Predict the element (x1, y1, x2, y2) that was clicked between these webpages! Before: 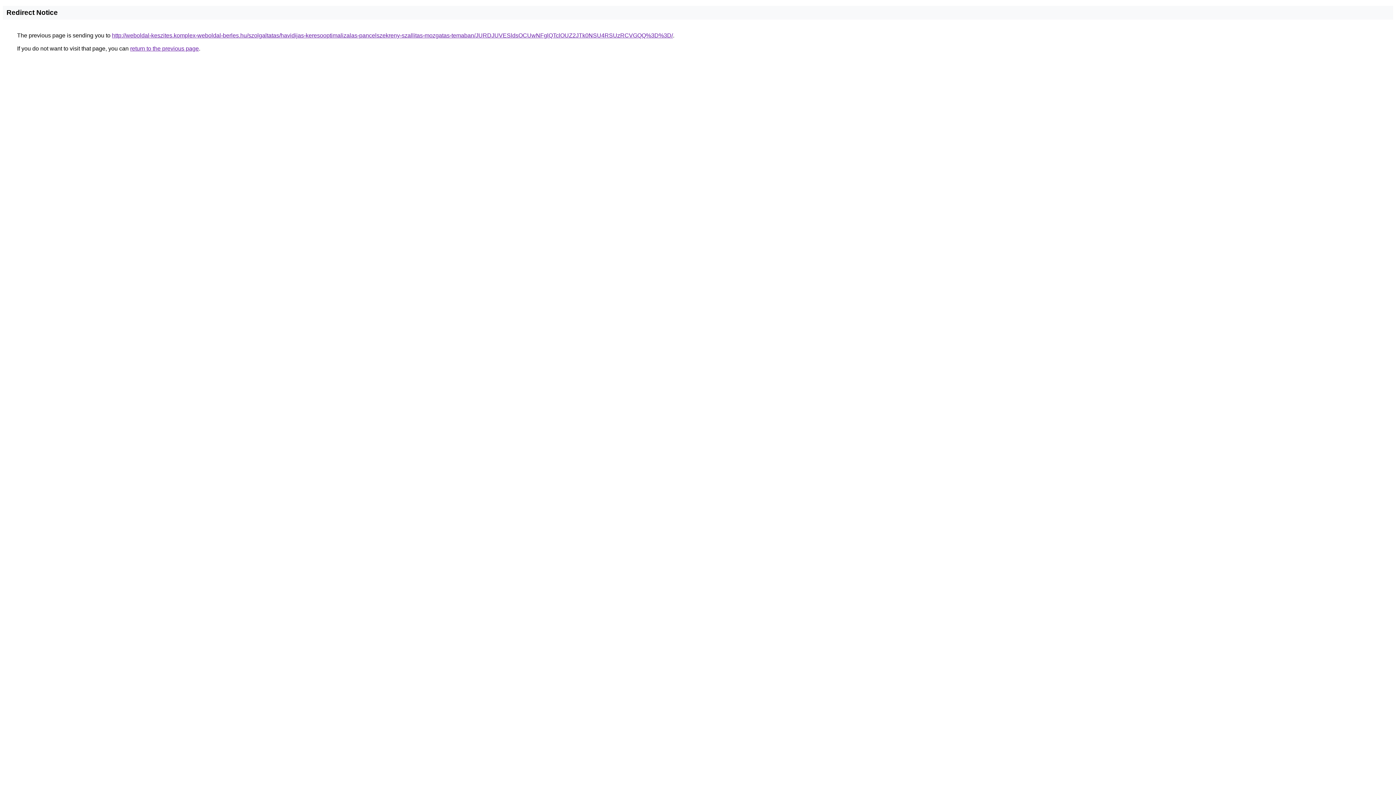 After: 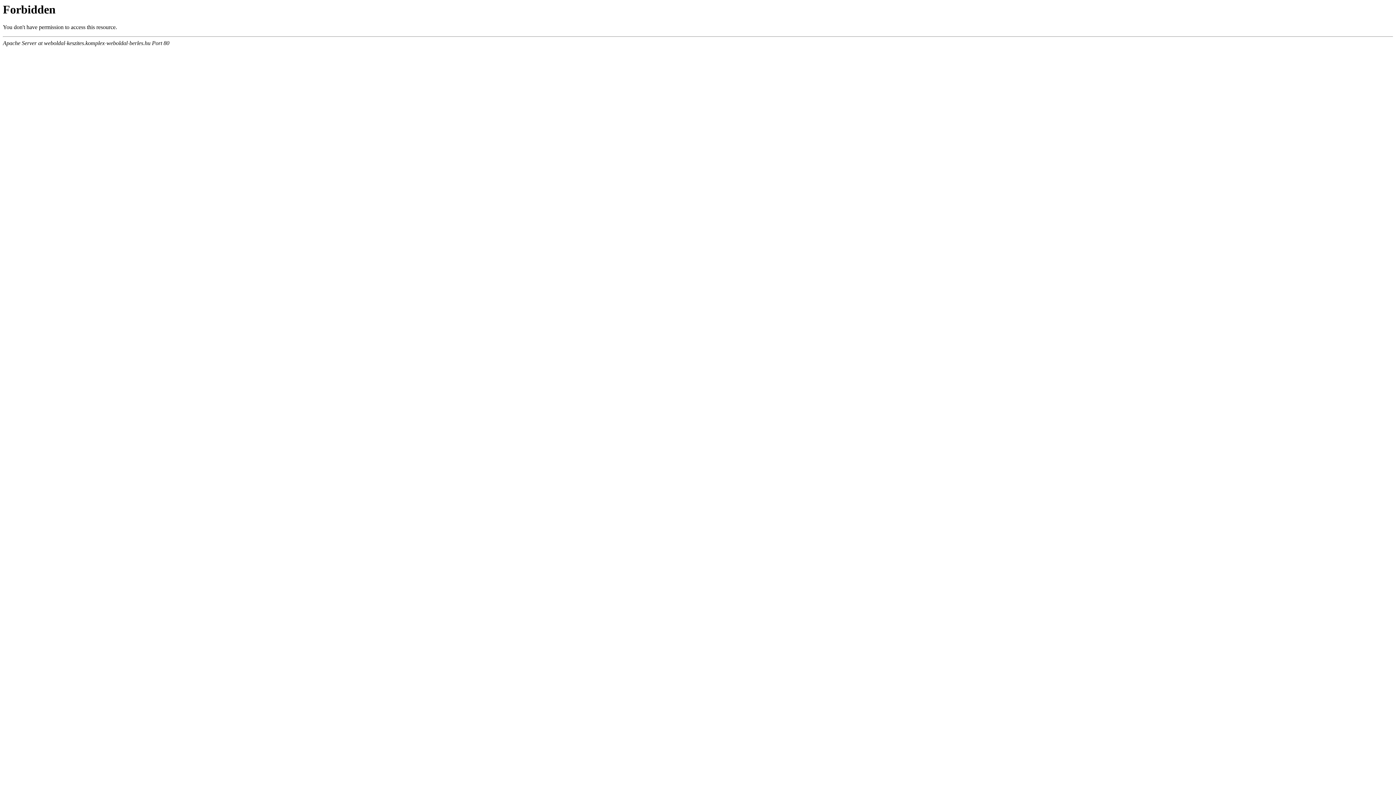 Action: label: http://weboldal-keszites.komplex-weboldal-berles.hu/szolgaltatas/havidijas-keresooptimalizalas-pancelszekreny-szallitas-mozgatas-temaban/JURDJUVESldsOCUwNFglQTclOUZ2JTk0NSU4RSUzRCVGQQ%3D%3D/ bbox: (112, 32, 673, 38)